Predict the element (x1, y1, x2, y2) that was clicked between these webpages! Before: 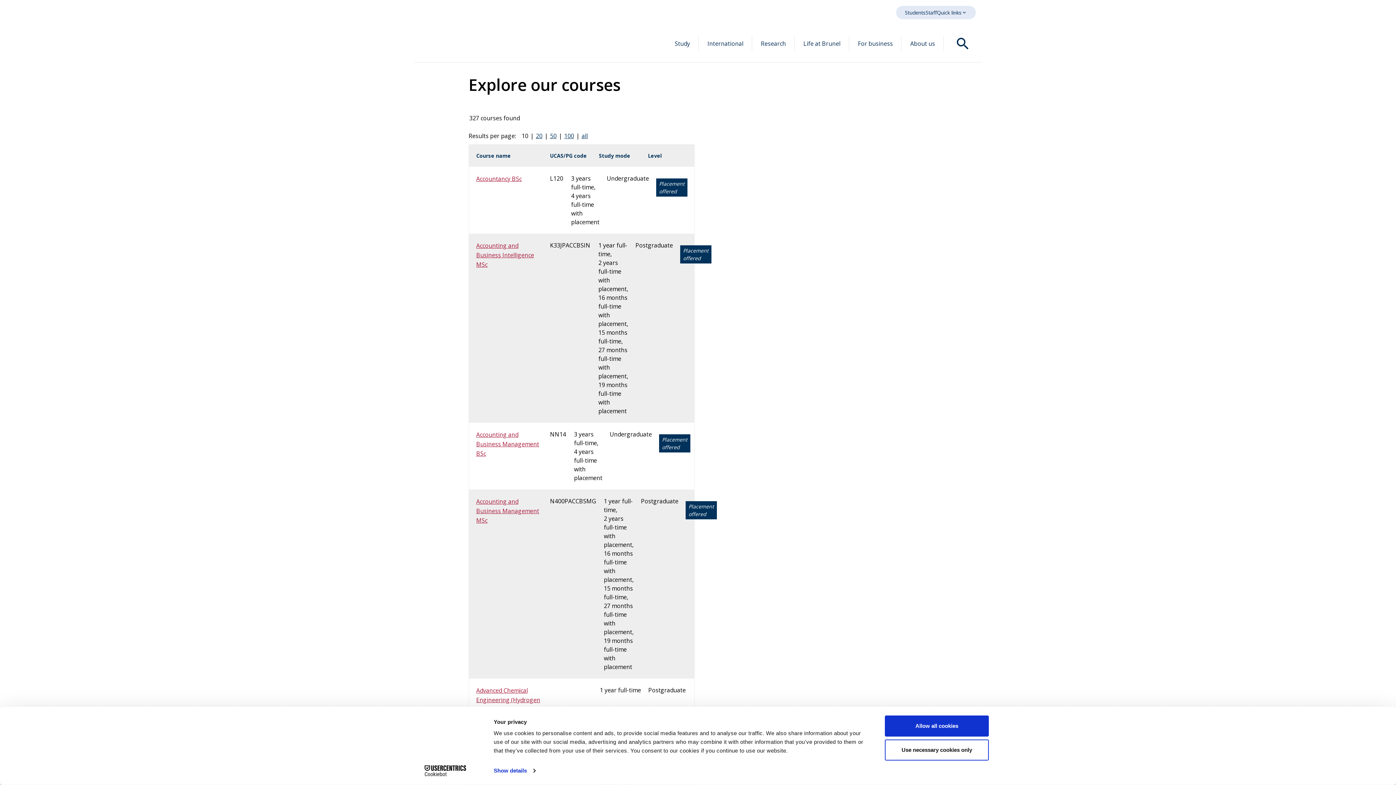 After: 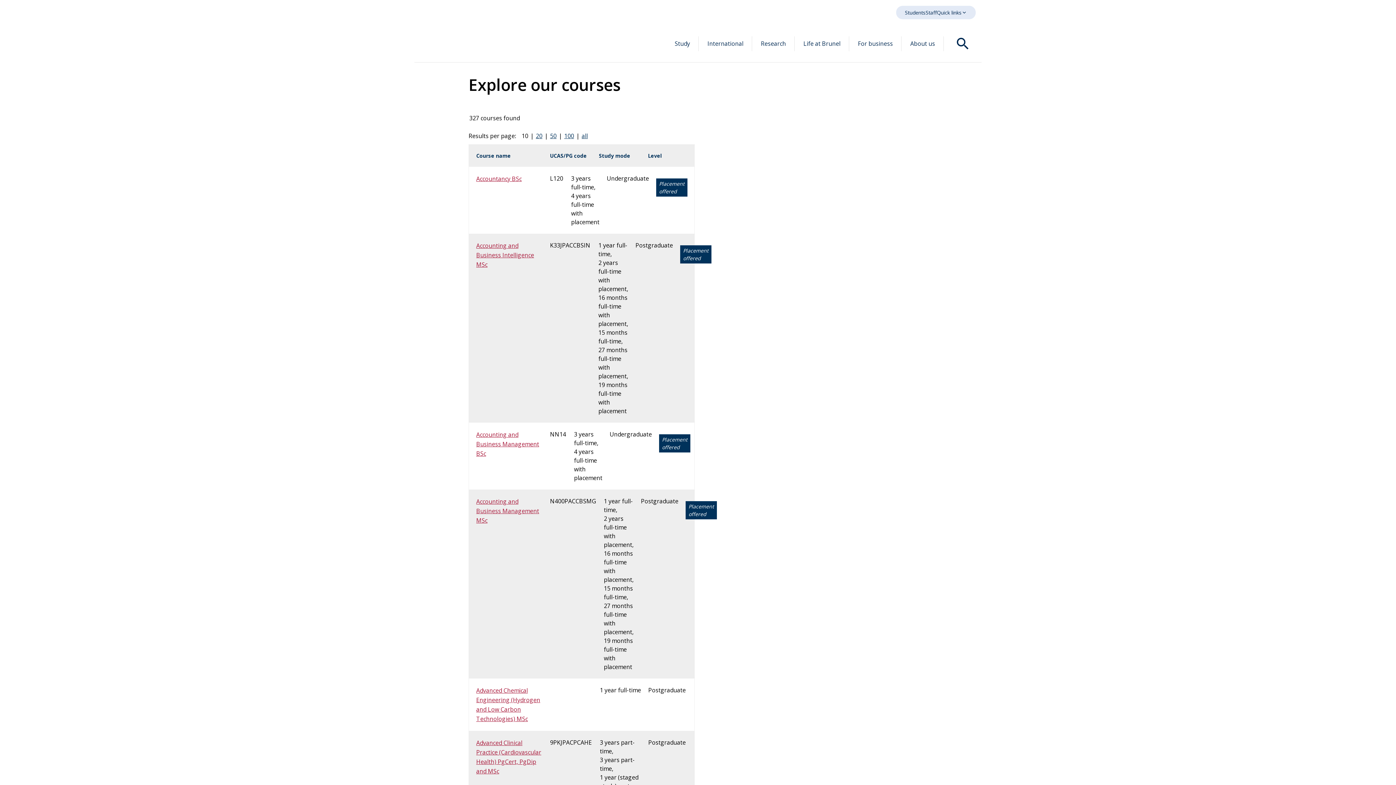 Action: bbox: (885, 715, 989, 737) label: Allow all cookies